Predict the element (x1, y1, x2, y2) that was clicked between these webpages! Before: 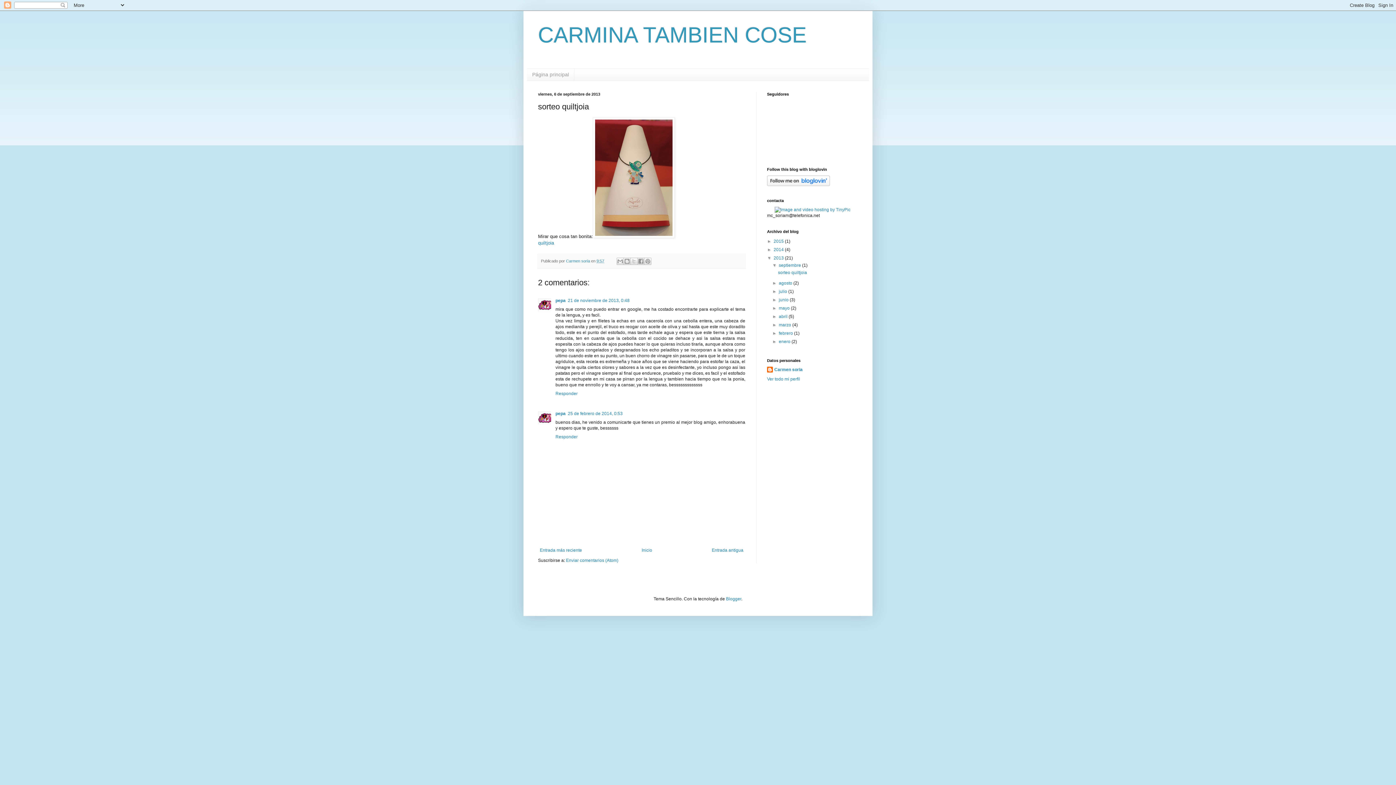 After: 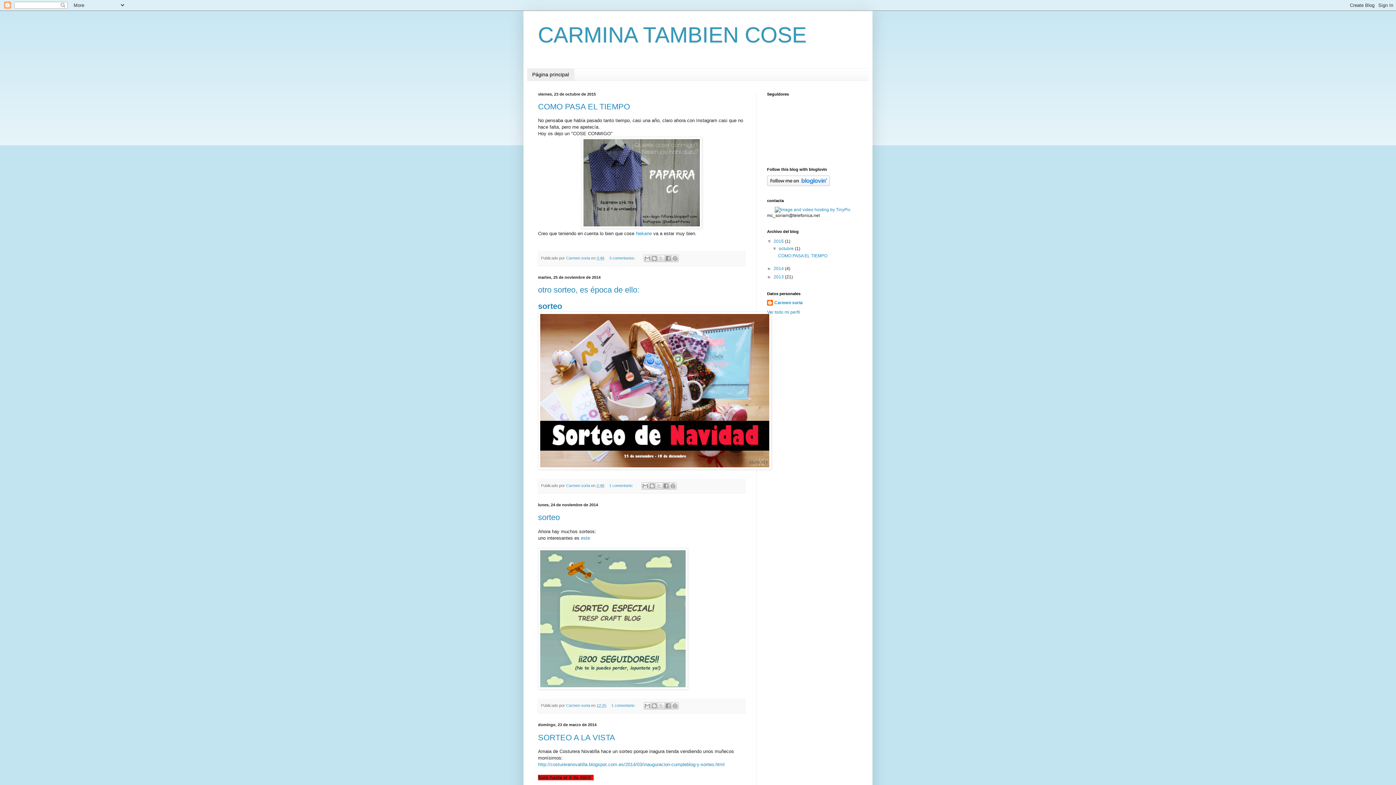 Action: label: Página principal bbox: (527, 68, 574, 80)